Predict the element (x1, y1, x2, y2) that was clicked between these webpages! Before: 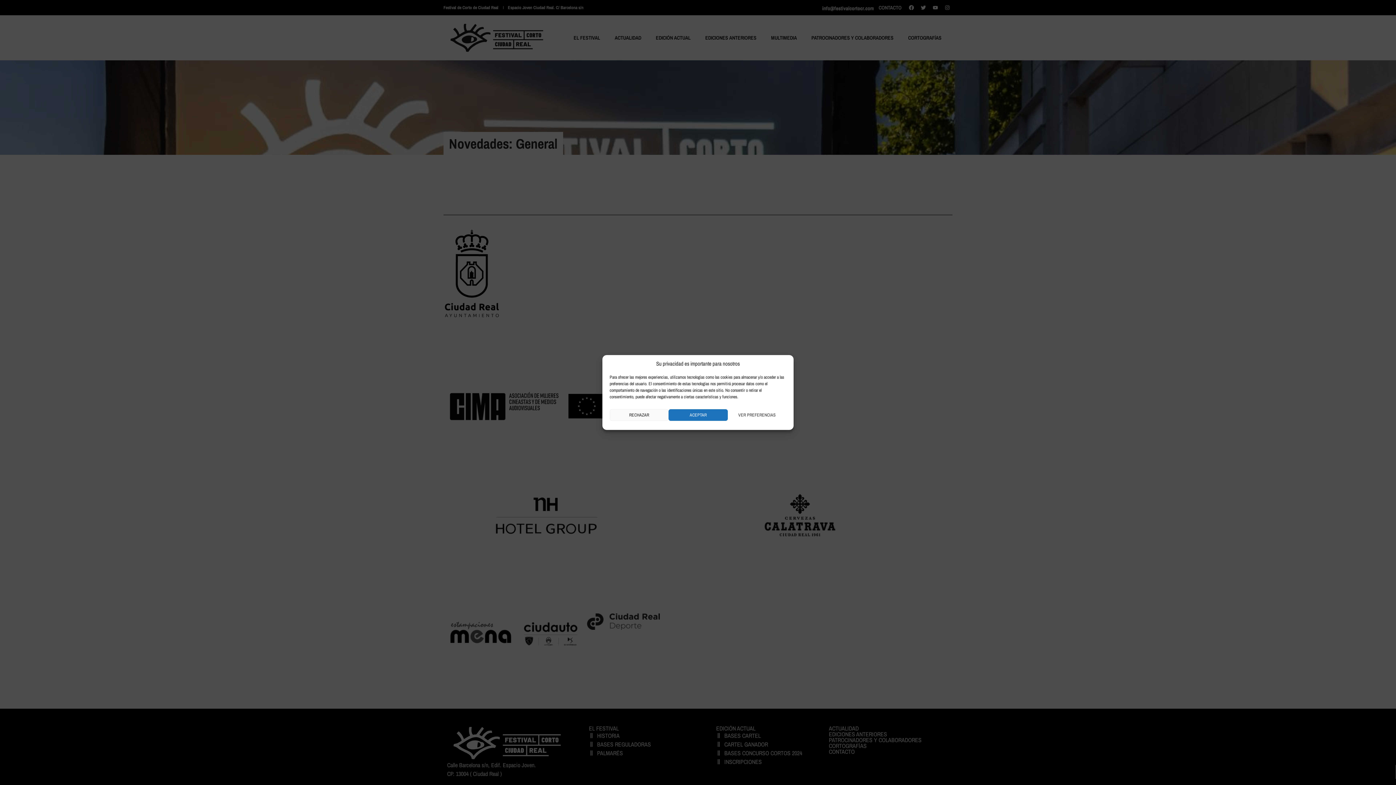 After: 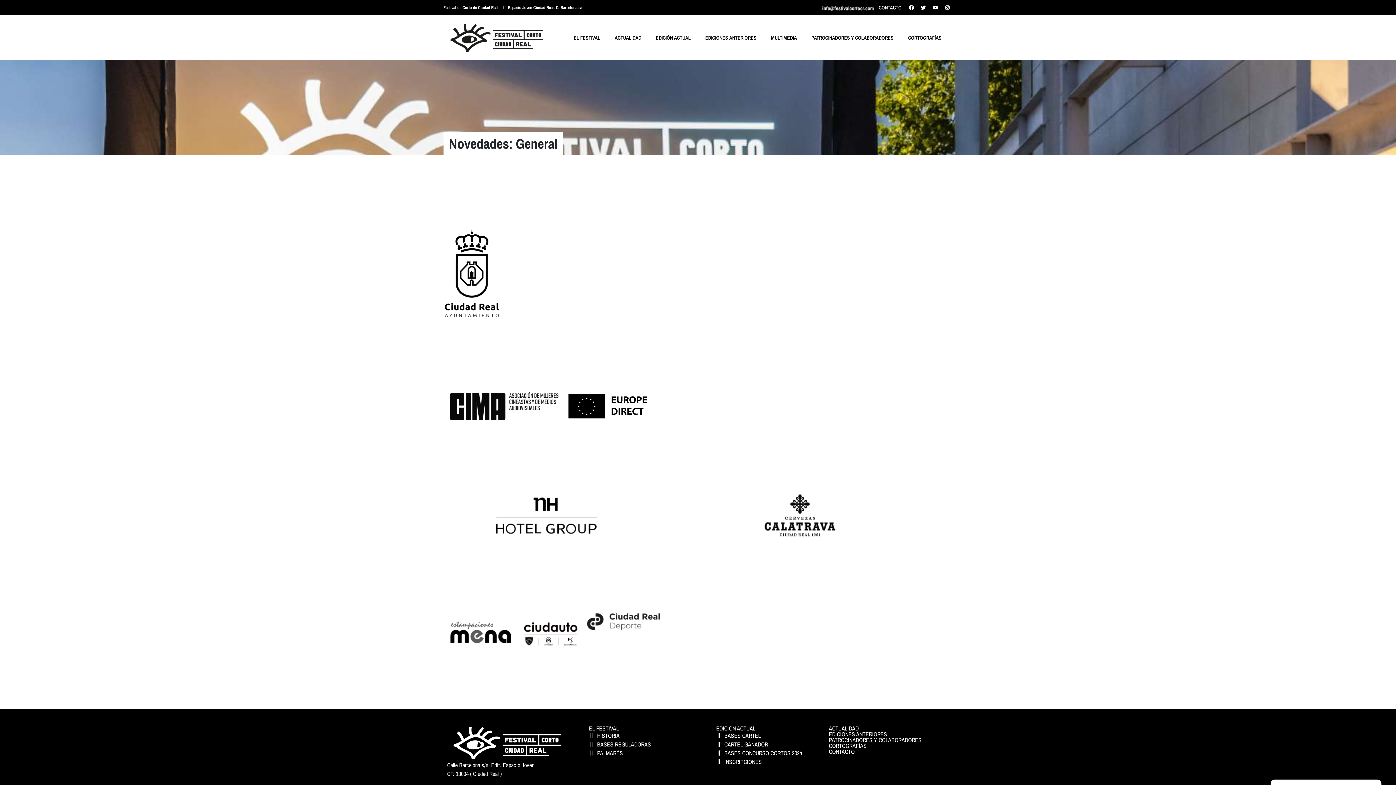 Action: label: ACEPTAR bbox: (668, 409, 727, 421)